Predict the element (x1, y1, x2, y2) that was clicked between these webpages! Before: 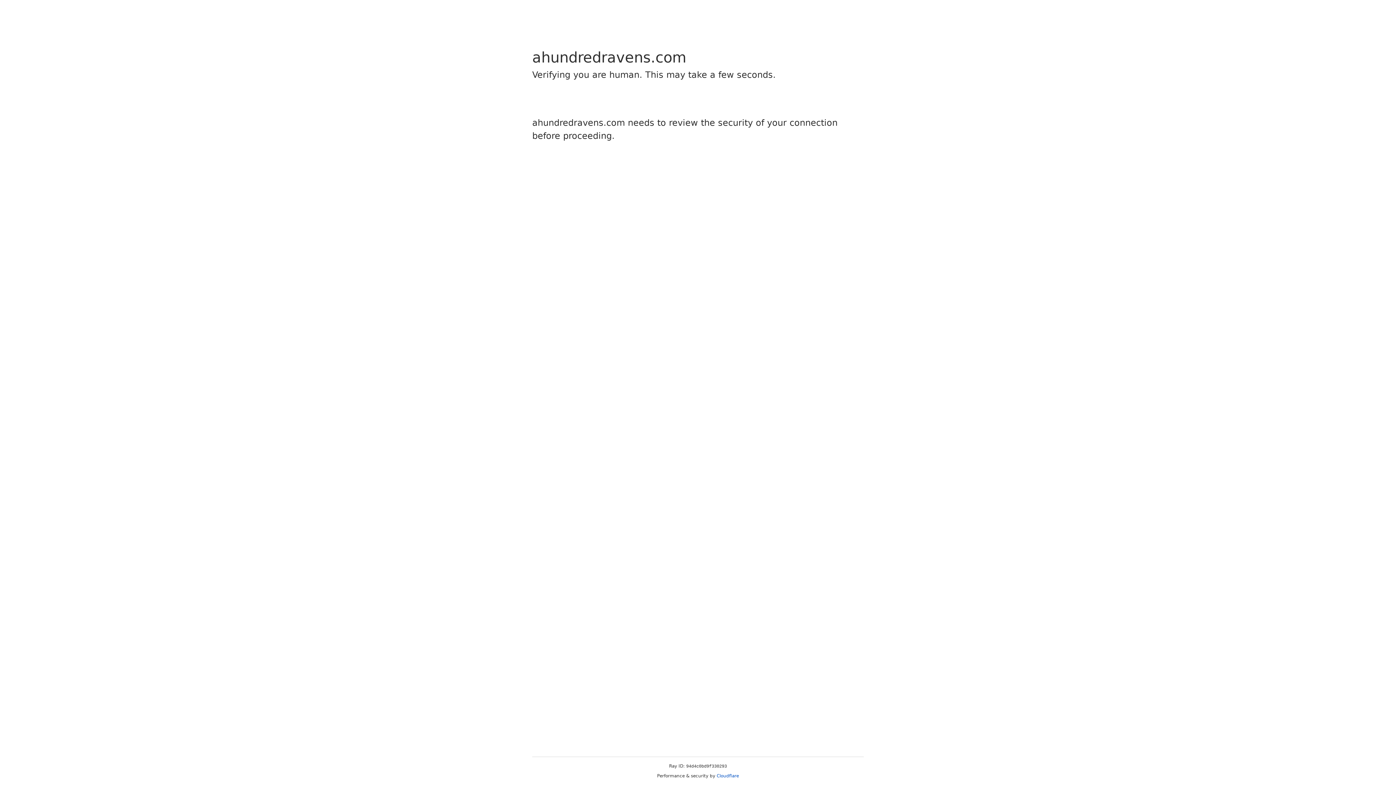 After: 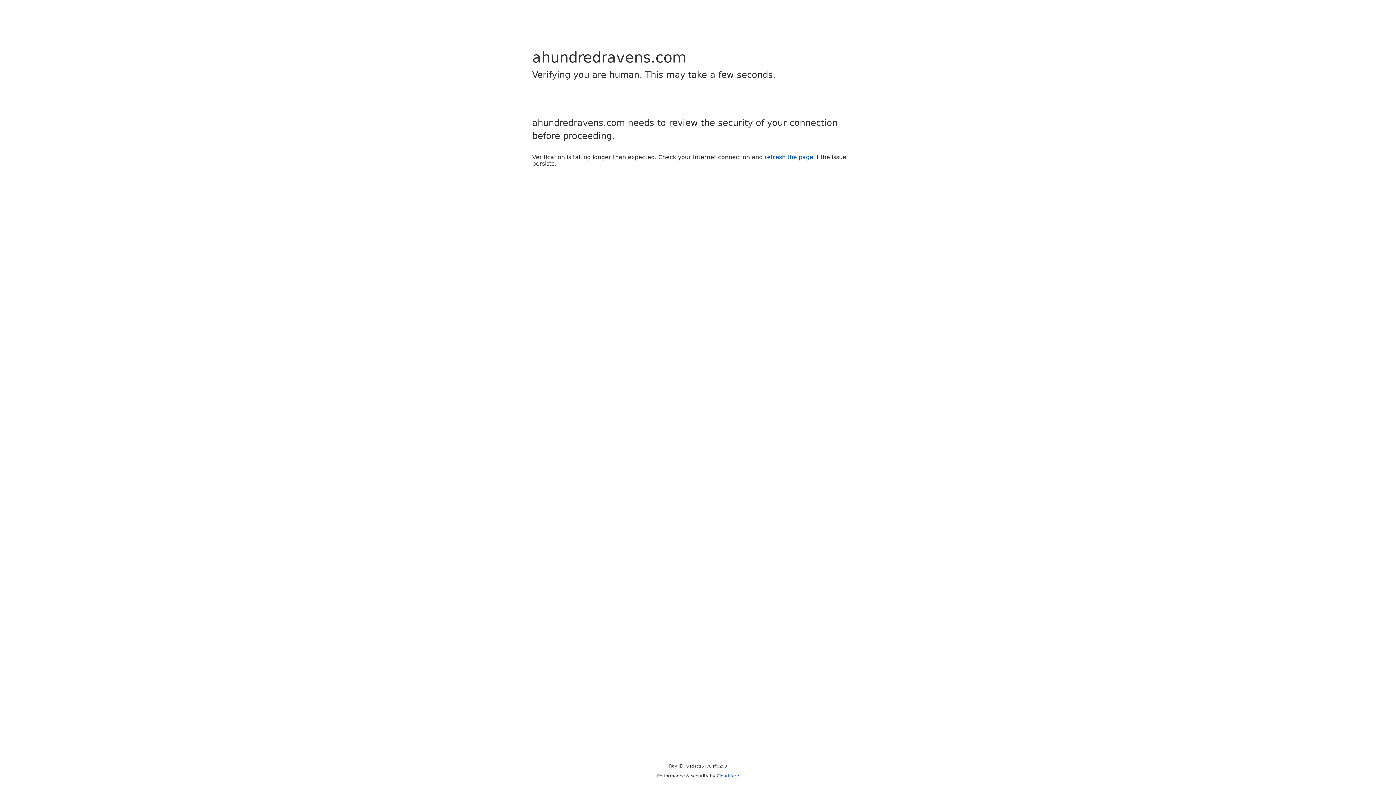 Action: bbox: (716, 773, 739, 778) label: Cloudflare